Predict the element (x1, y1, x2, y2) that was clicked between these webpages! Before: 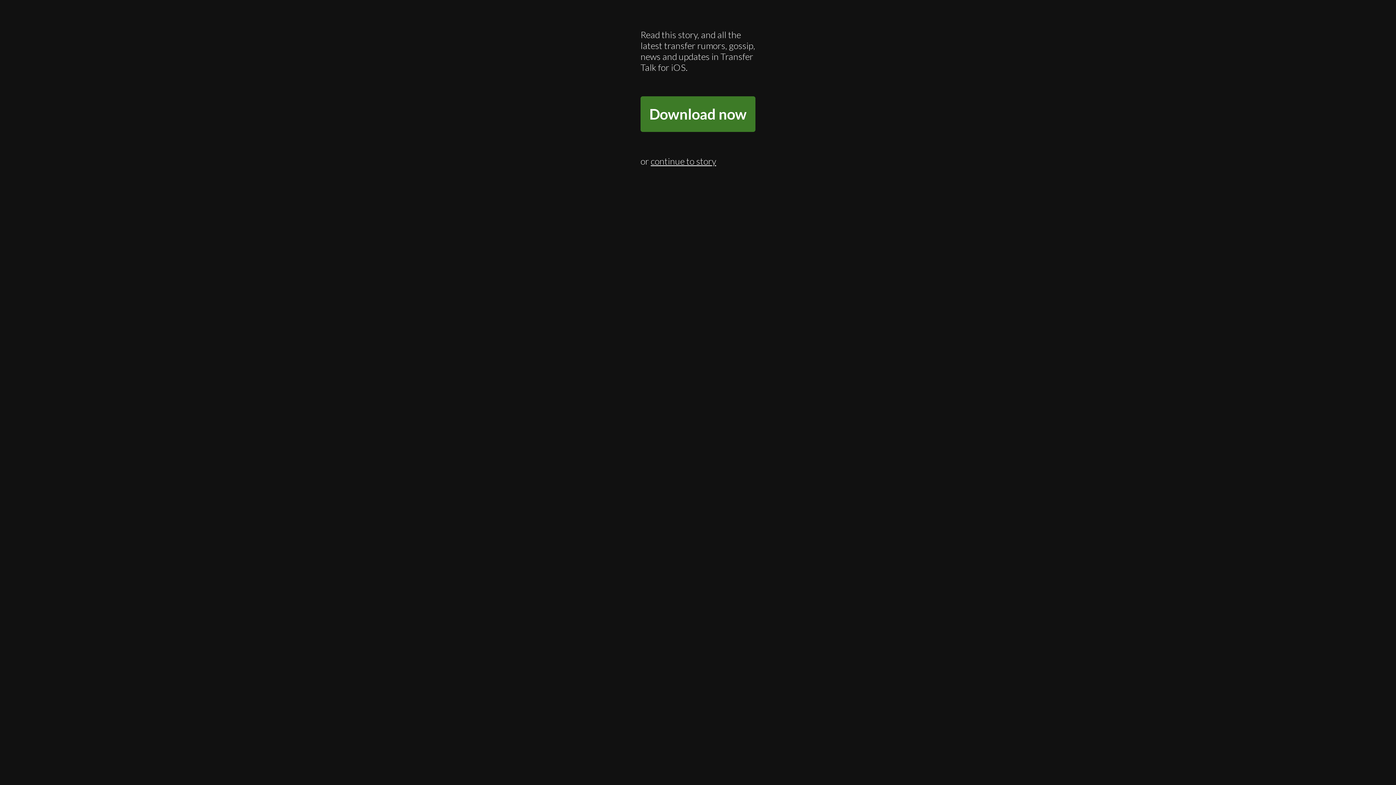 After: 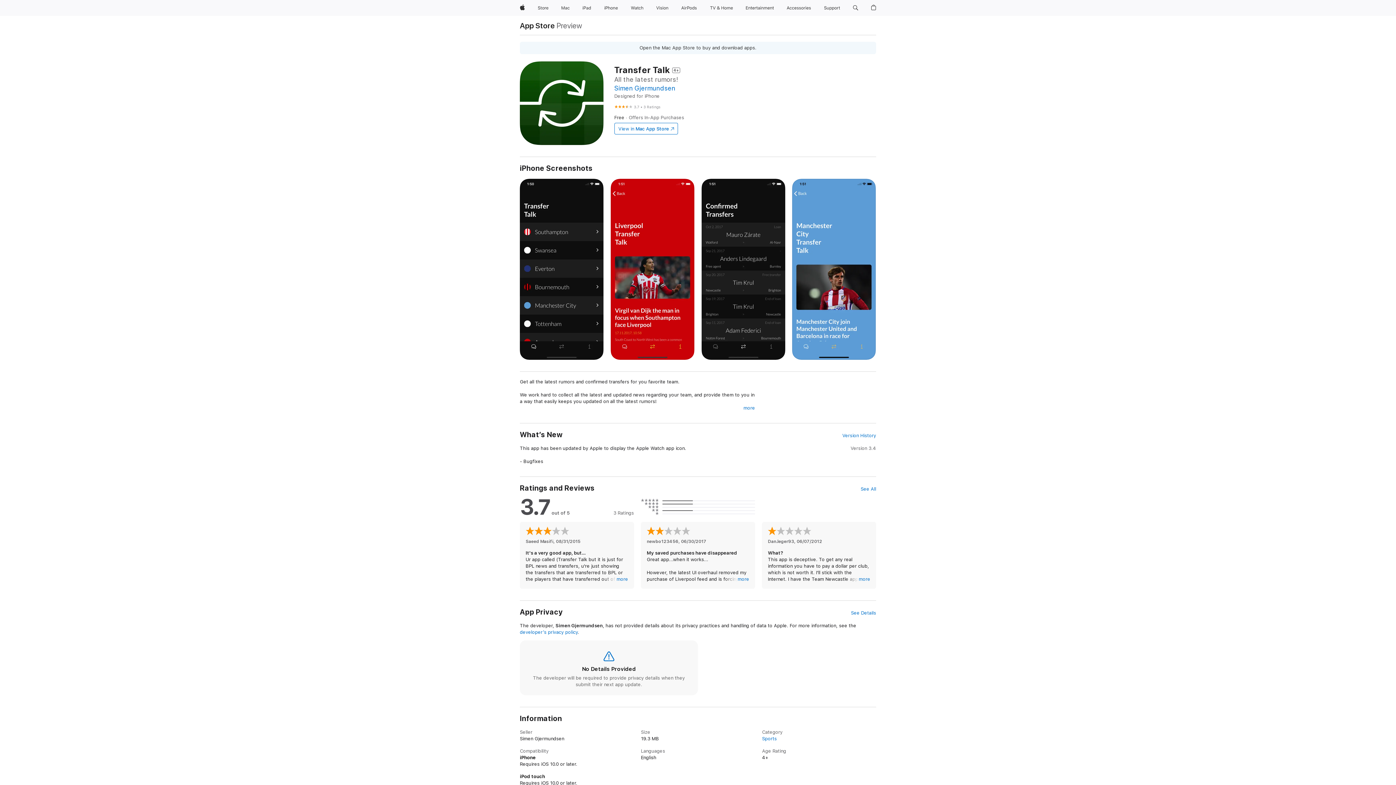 Action: label: Download now bbox: (640, 113, 755, 120)